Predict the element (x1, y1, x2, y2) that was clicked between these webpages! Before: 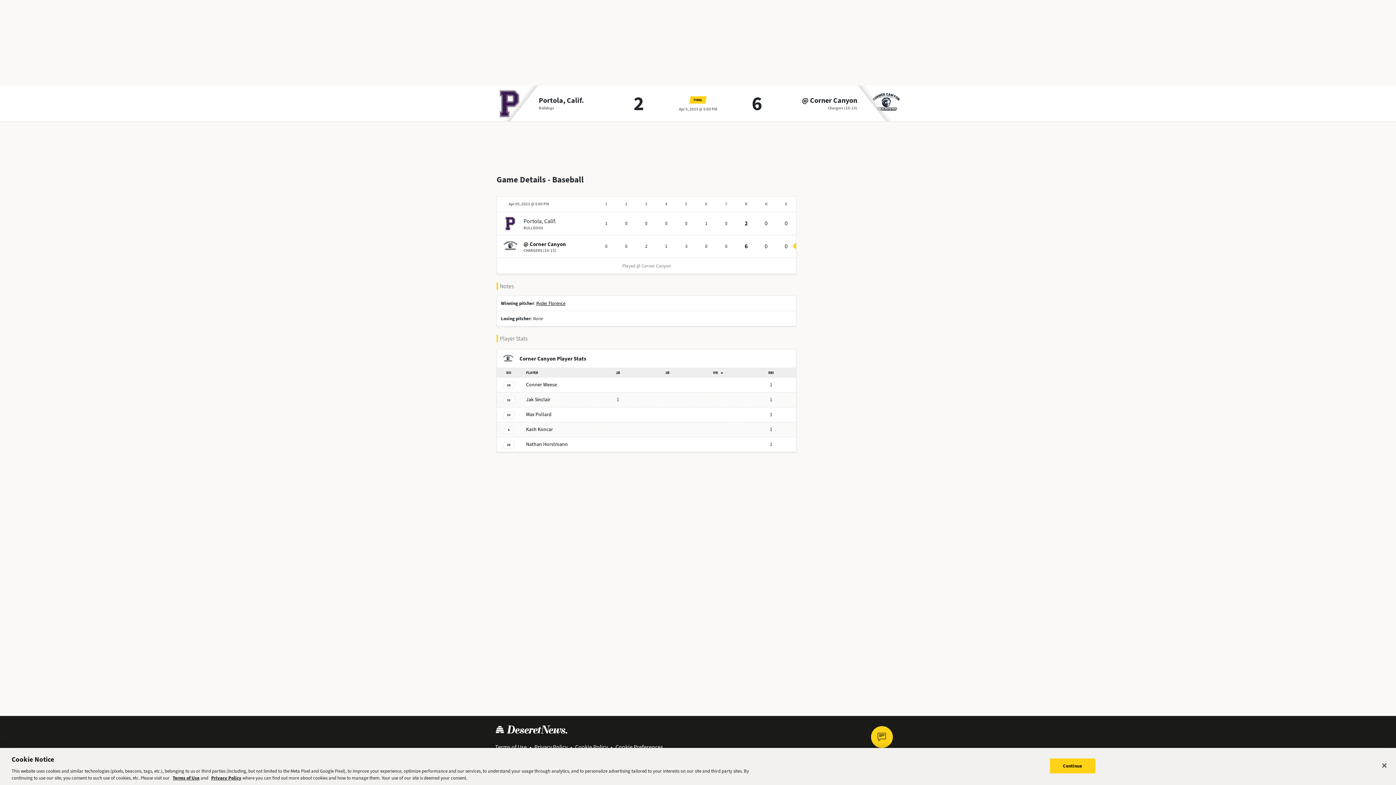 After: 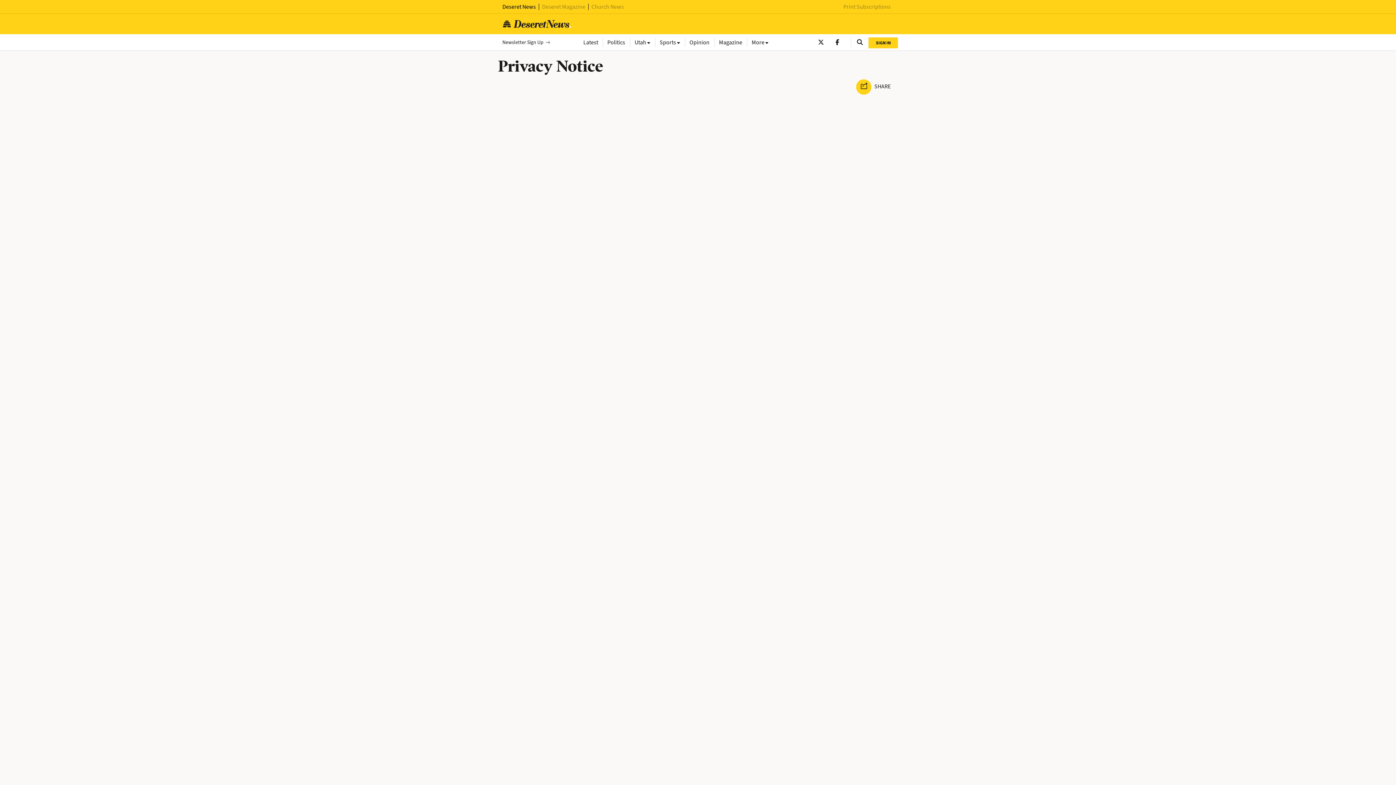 Action: label: Privacy Policy bbox: (211, 775, 241, 781)